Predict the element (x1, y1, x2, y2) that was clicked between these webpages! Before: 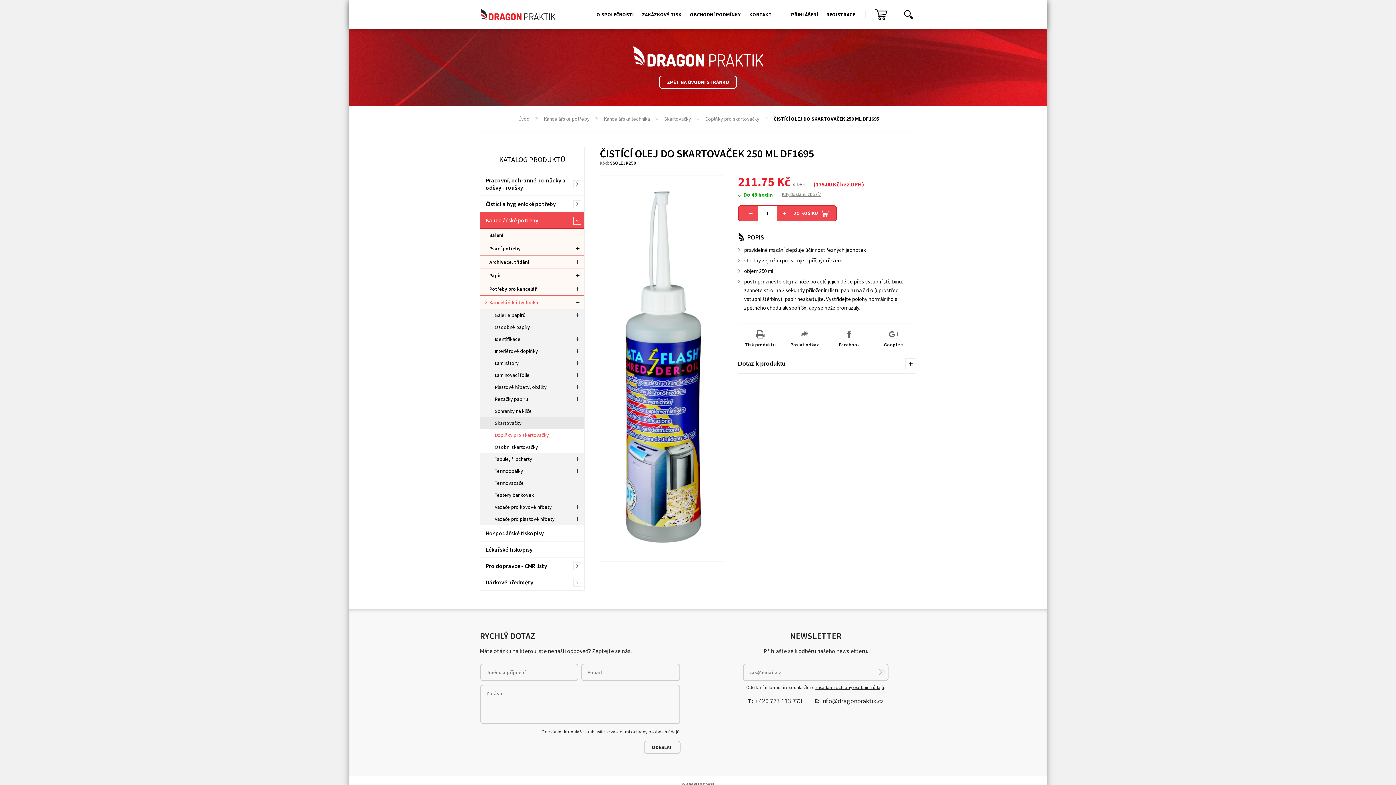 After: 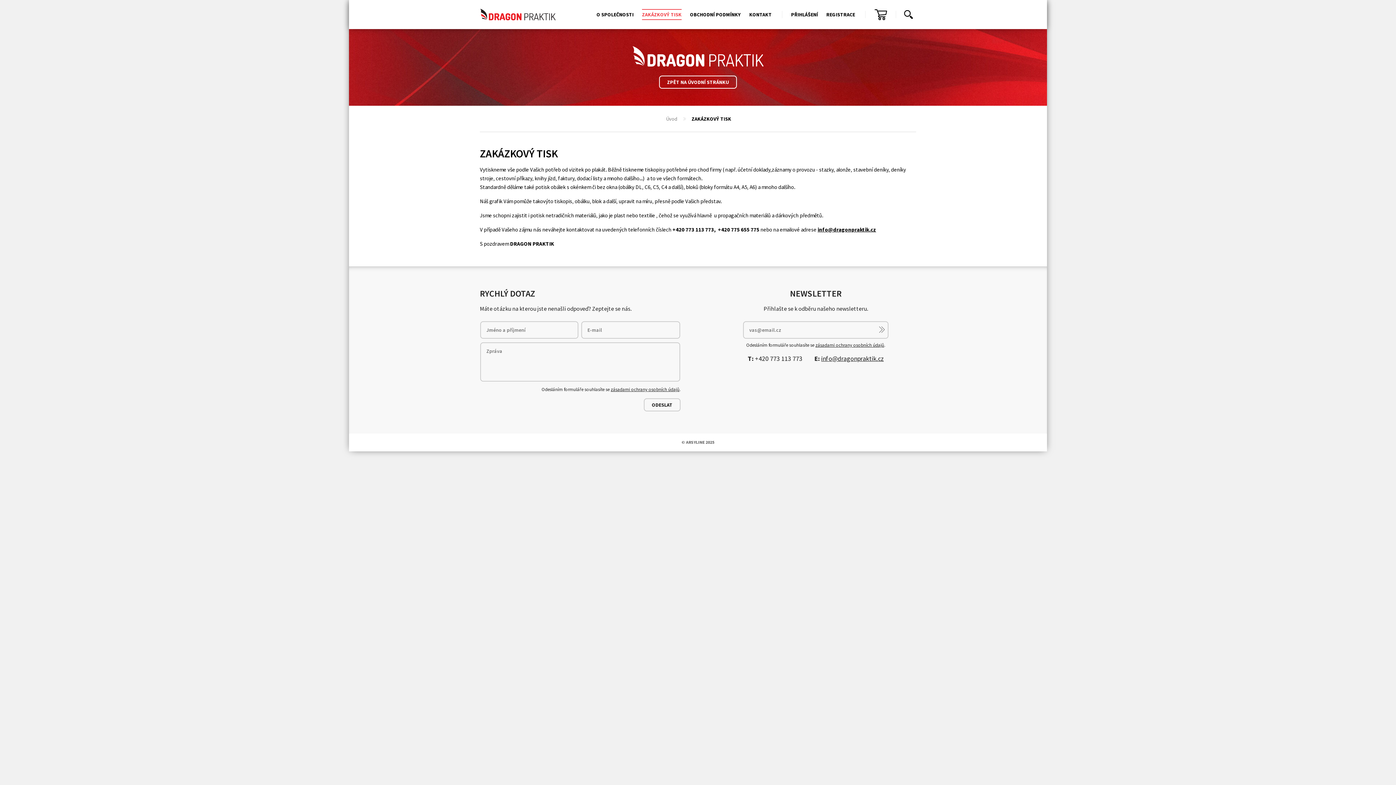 Action: label: ZAKÁZKOVÝ TISK bbox: (642, 9, 681, 20)